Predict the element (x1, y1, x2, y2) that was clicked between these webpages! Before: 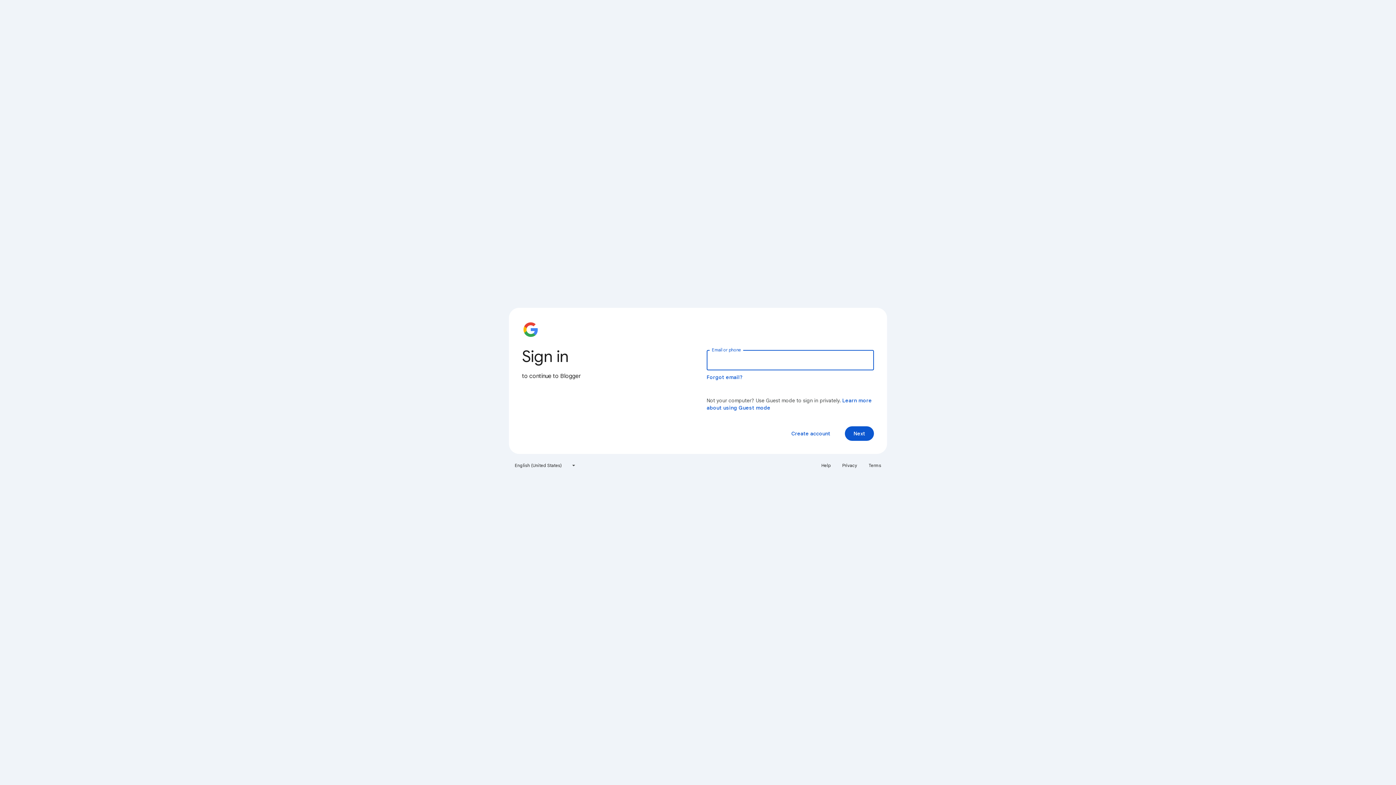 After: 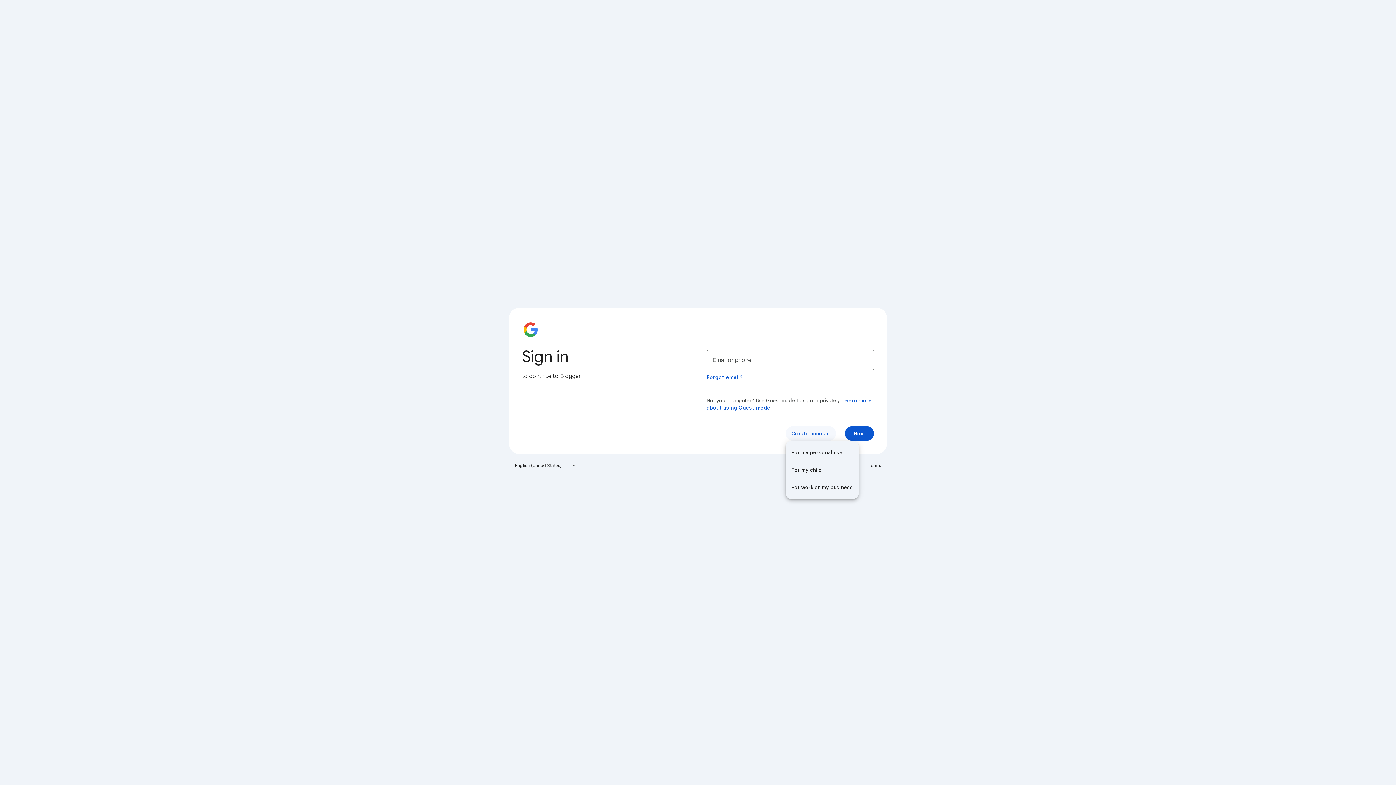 Action: label: Create account bbox: (785, 426, 836, 441)